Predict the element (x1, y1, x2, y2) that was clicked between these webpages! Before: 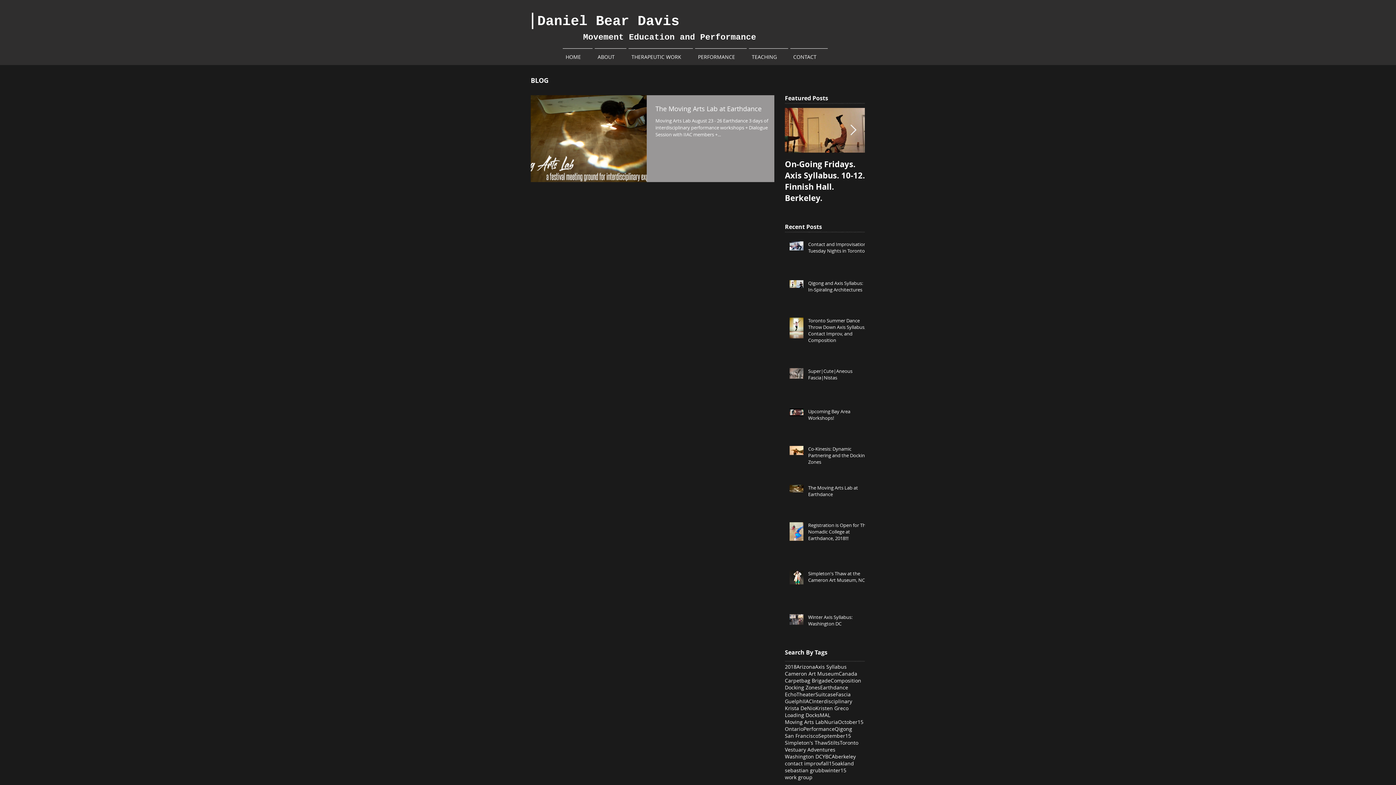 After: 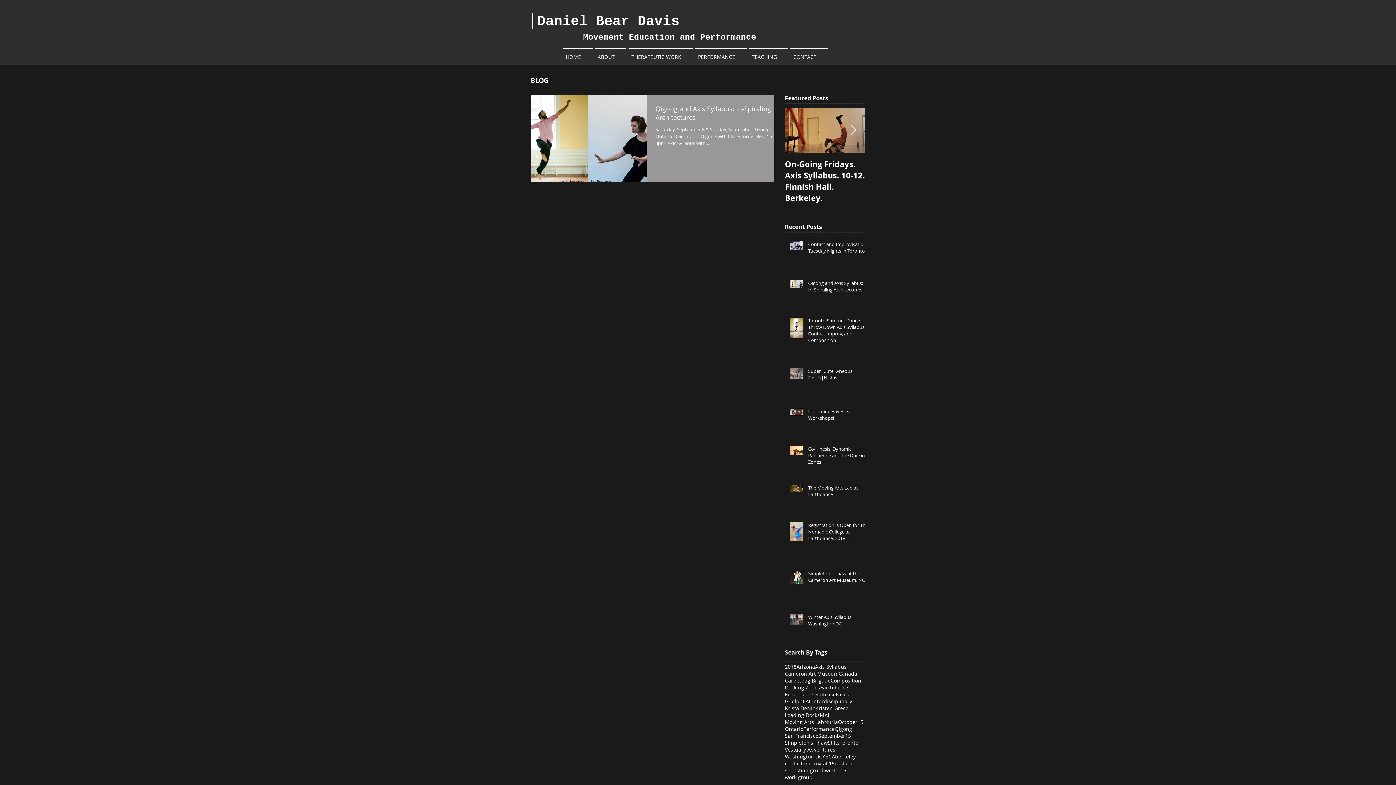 Action: label: Guelph bbox: (785, 698, 802, 705)